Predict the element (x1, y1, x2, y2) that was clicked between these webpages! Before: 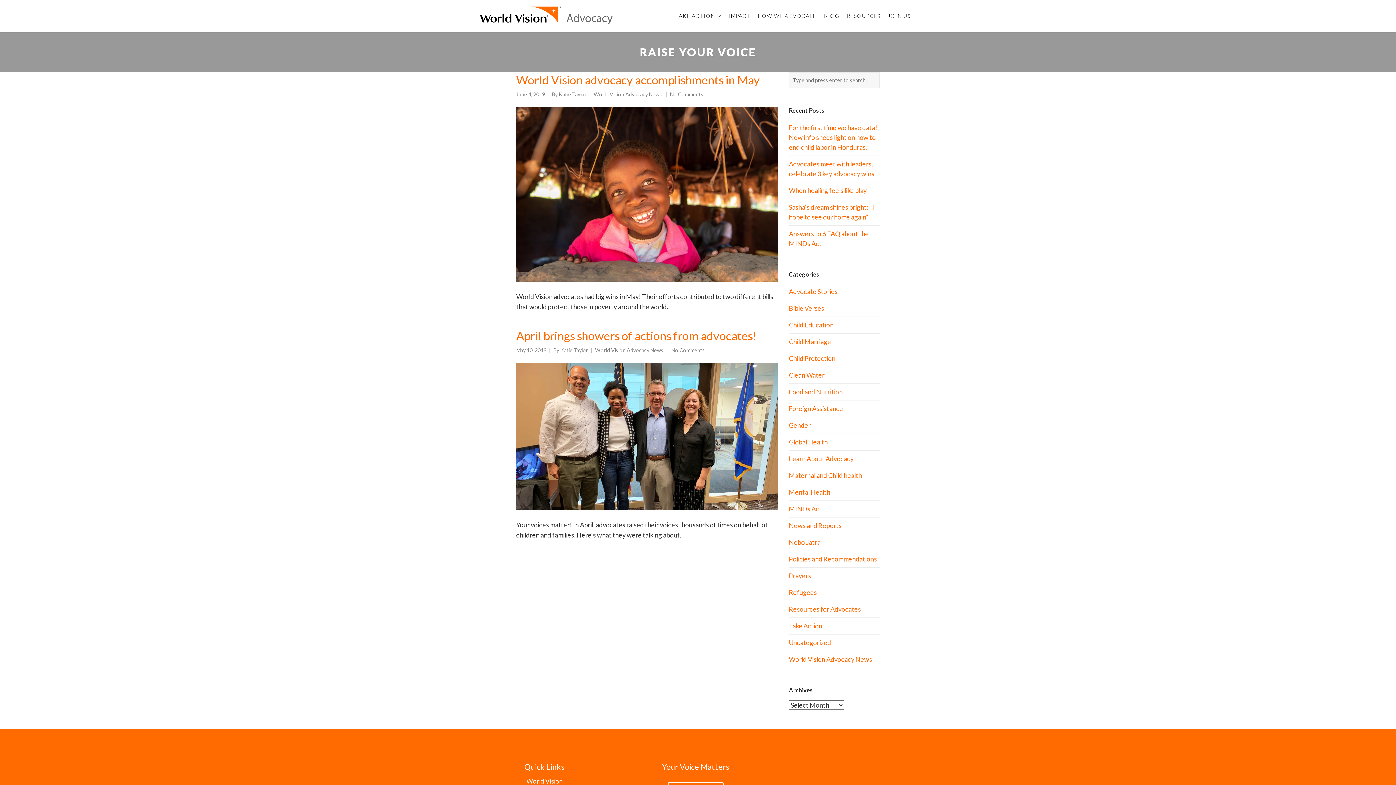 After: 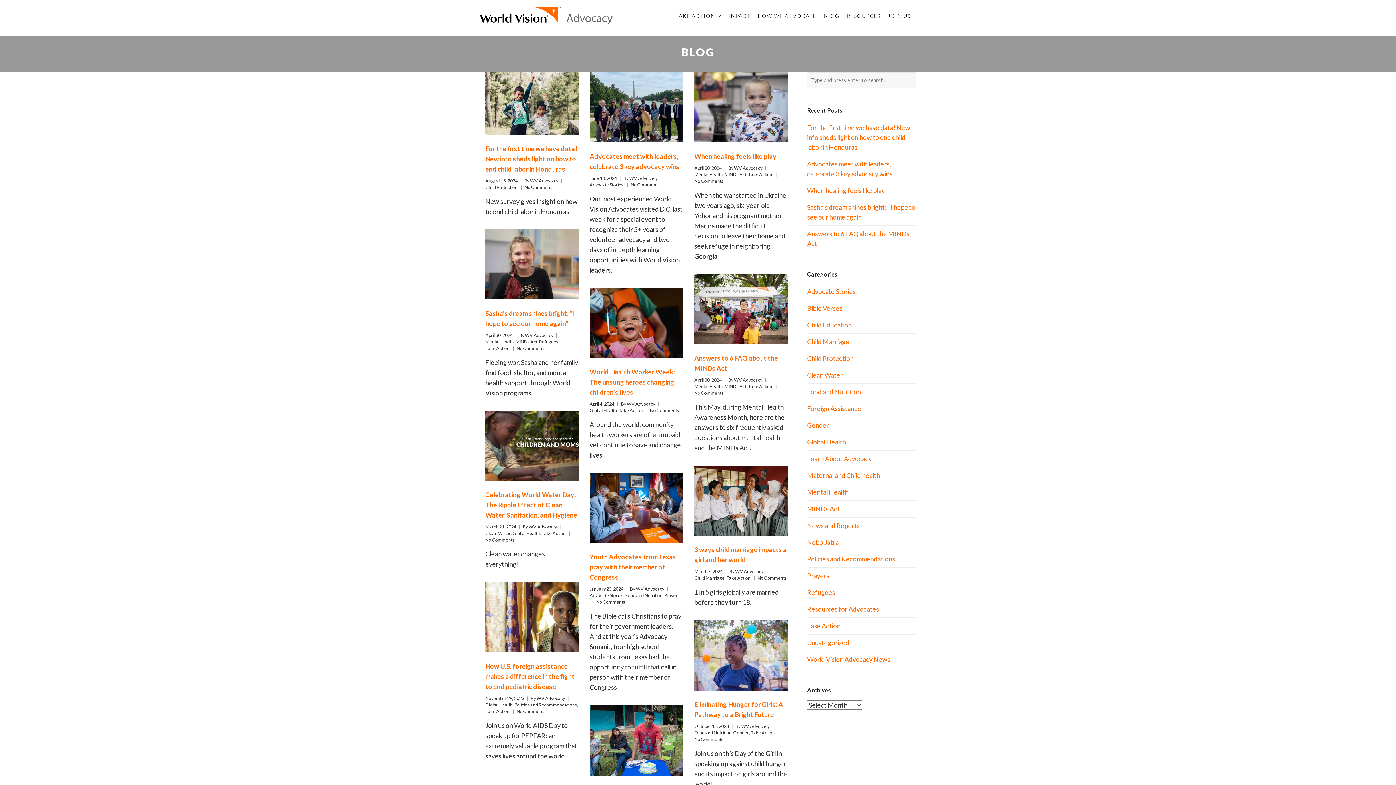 Action: label: BLOG bbox: (820, 0, 843, 32)